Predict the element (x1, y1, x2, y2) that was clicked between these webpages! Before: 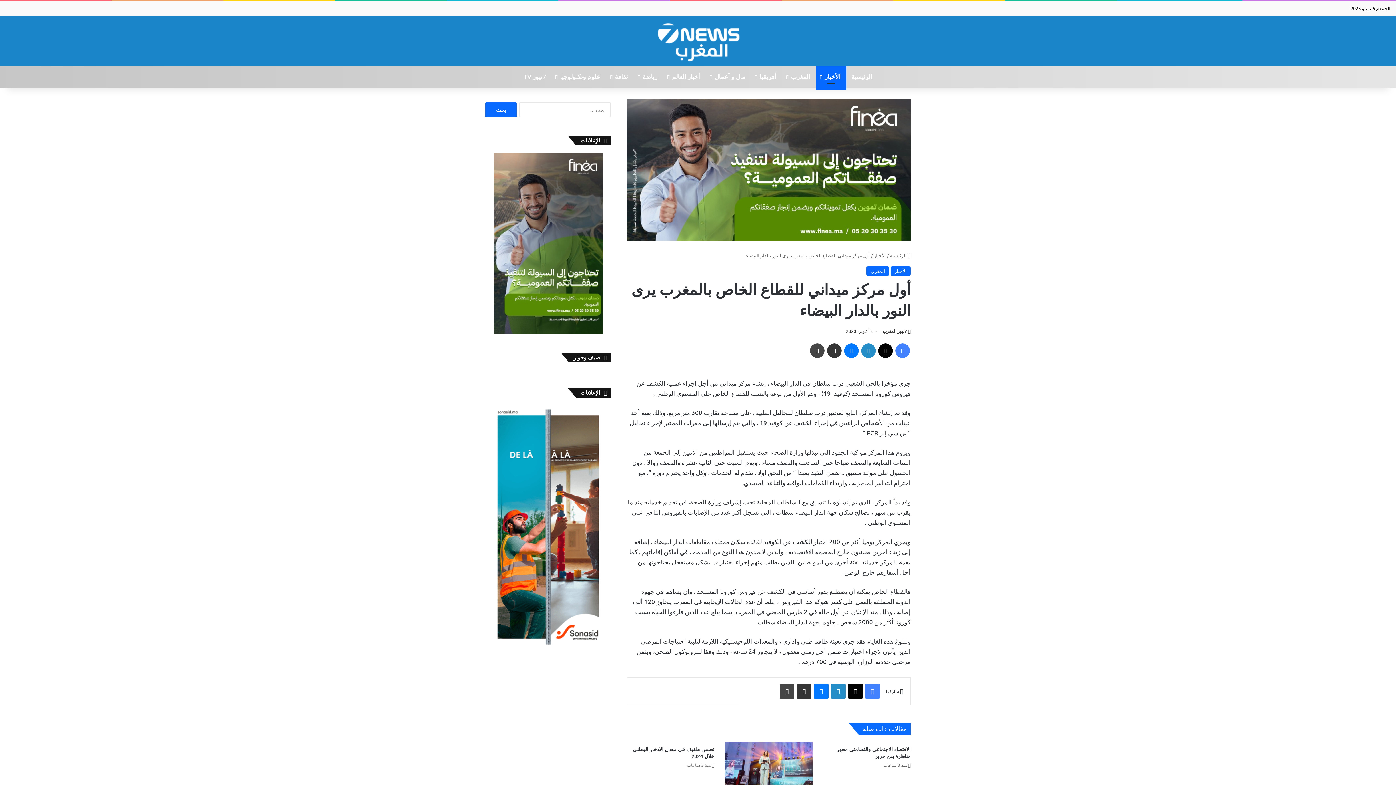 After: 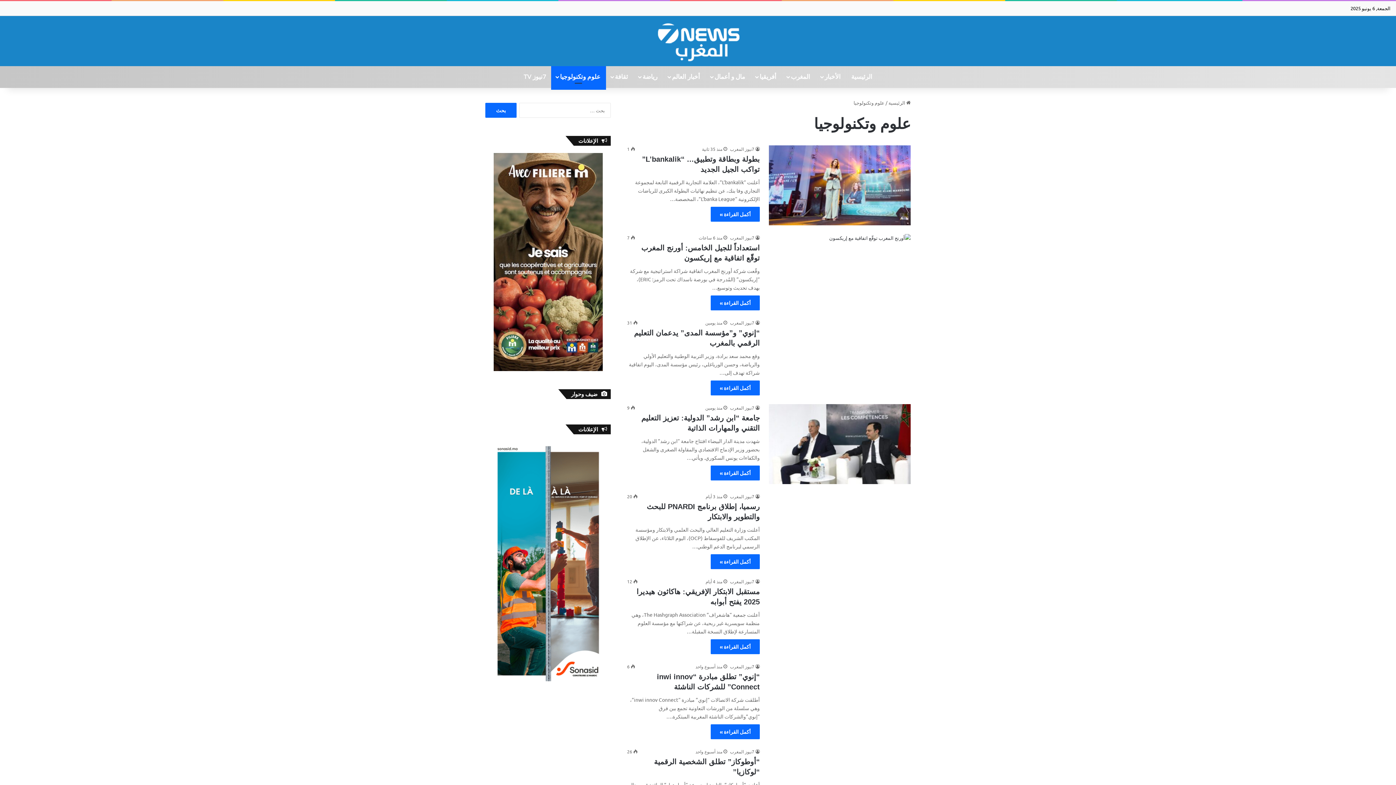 Action: bbox: (551, 66, 606, 88) label: علوم وتكنولوجيا